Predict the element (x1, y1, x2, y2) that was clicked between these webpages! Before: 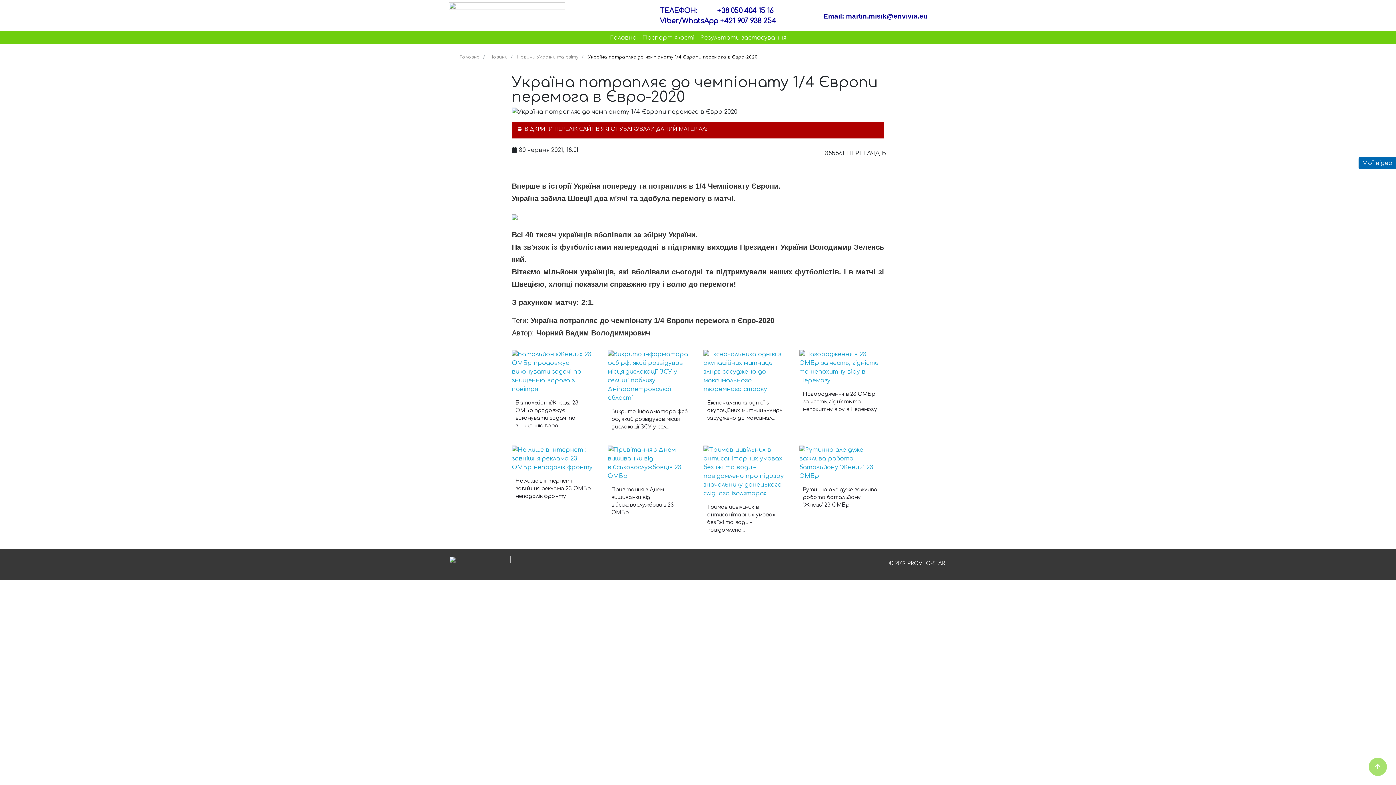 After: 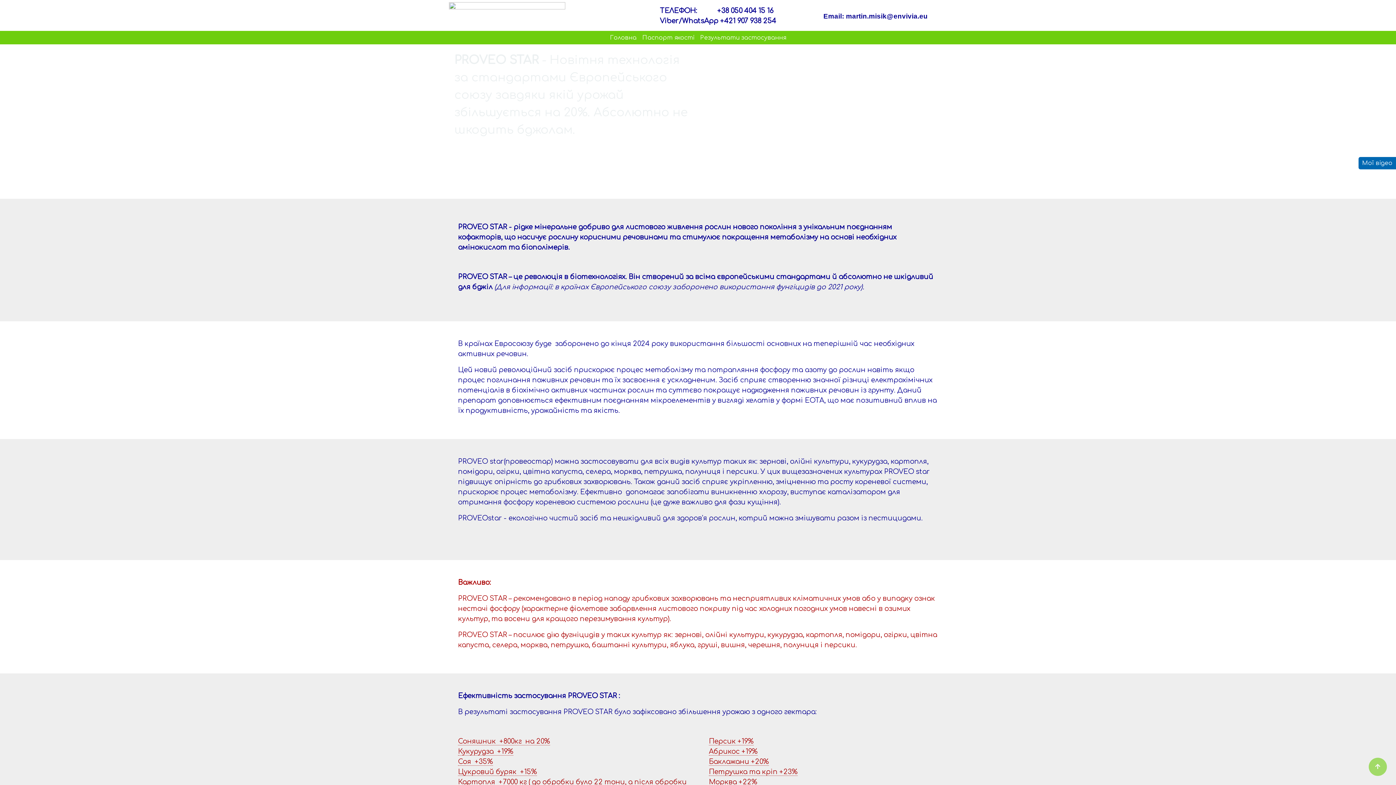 Action: label: Головна bbox: (607, 34, 639, 40)